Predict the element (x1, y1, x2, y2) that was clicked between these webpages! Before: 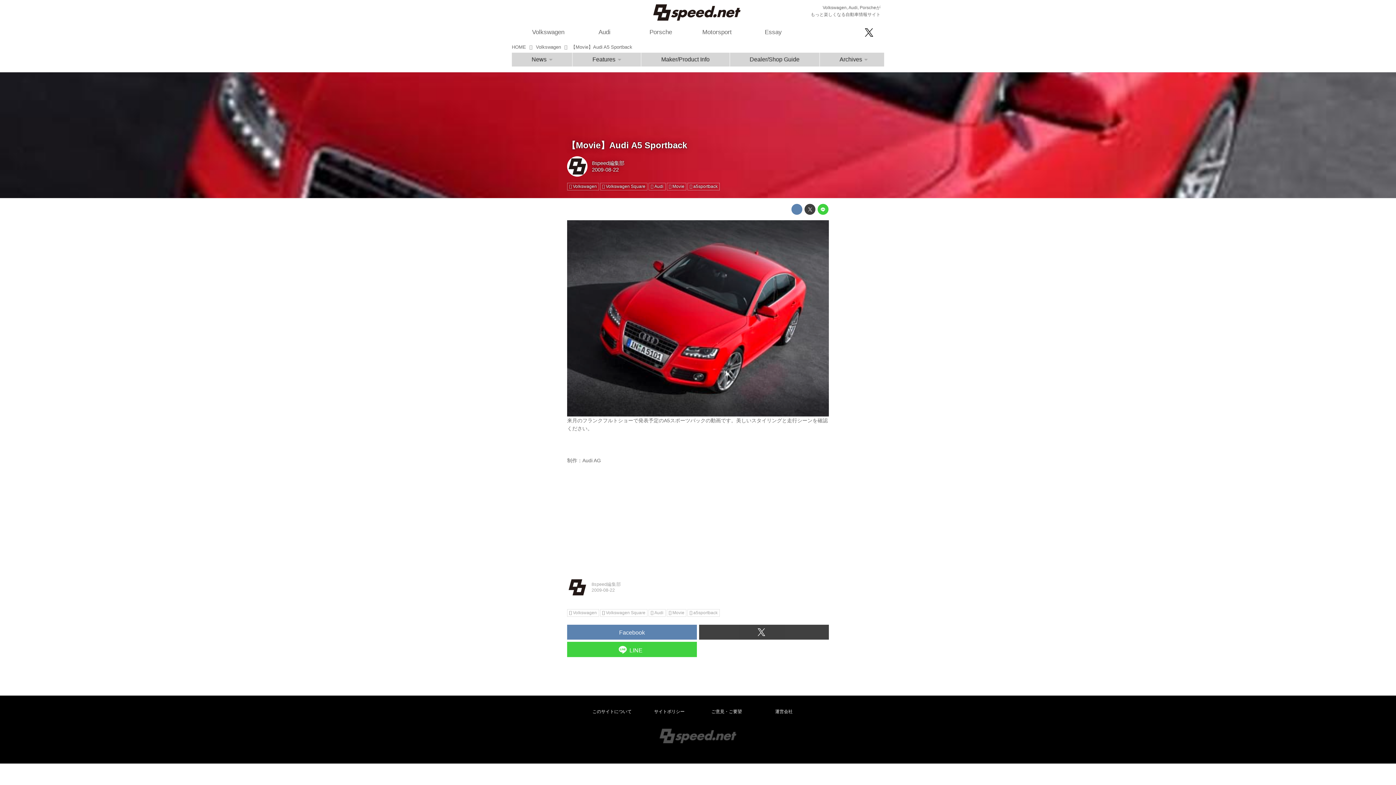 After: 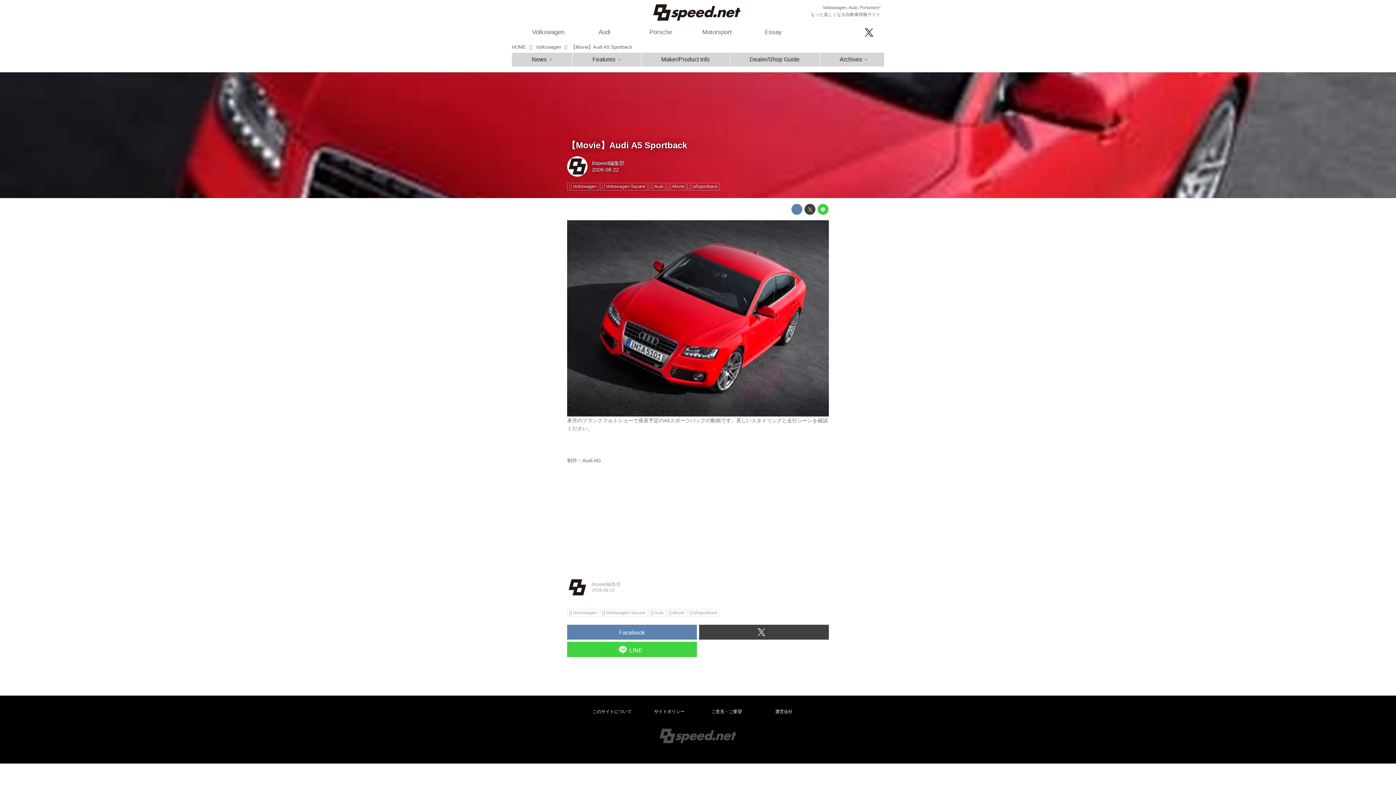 Action: bbox: (0, 662, 1396, 677)